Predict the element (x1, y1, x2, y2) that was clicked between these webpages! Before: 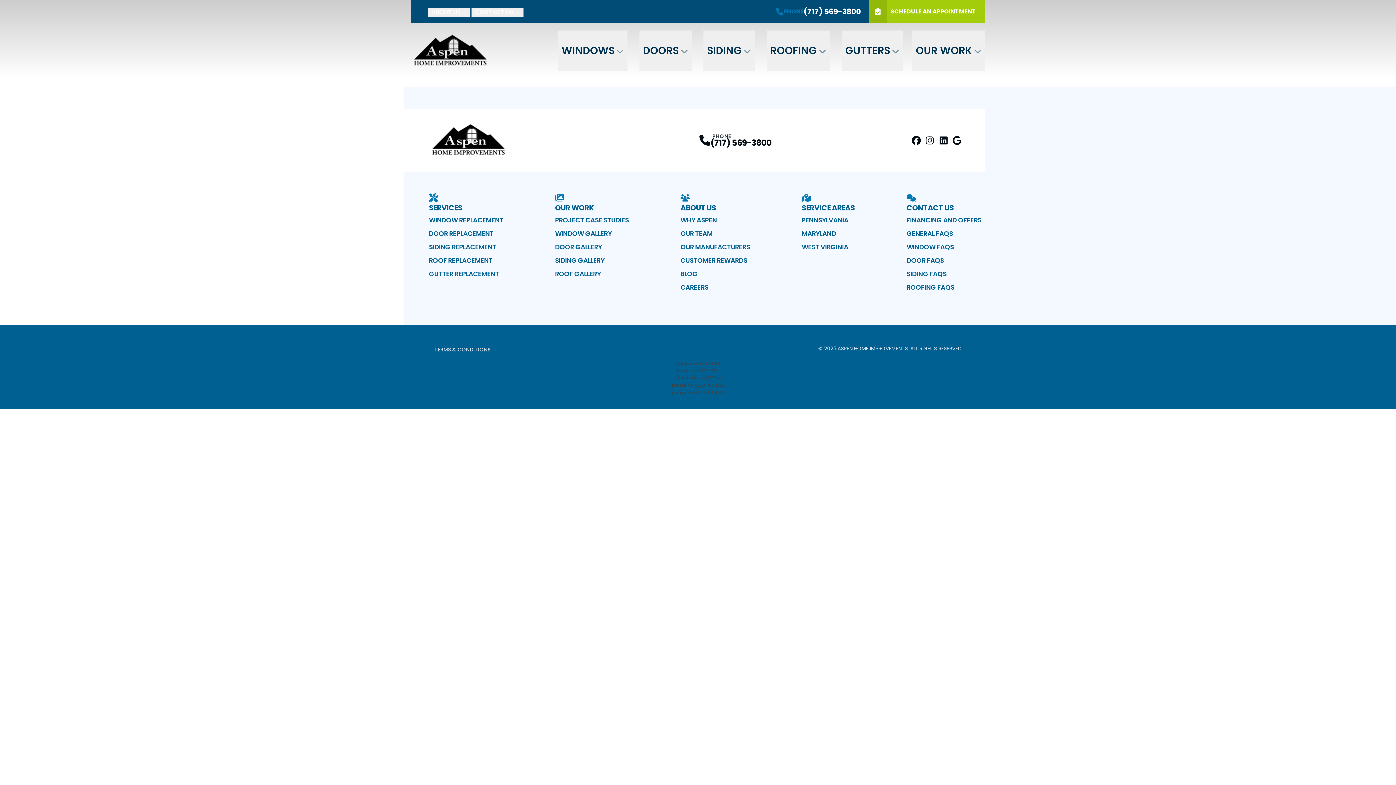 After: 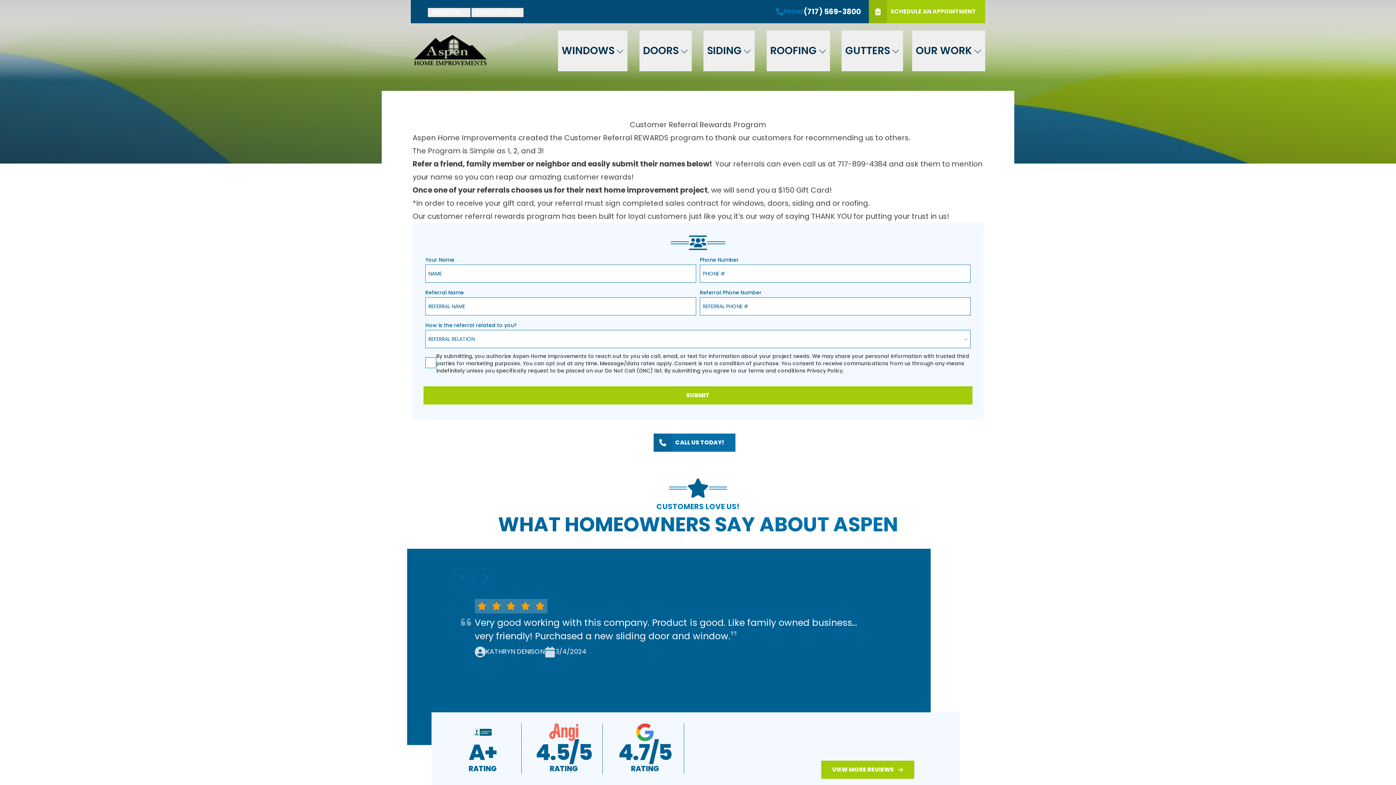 Action: label: CUSTOMER REWARDS bbox: (680, 255, 750, 265)